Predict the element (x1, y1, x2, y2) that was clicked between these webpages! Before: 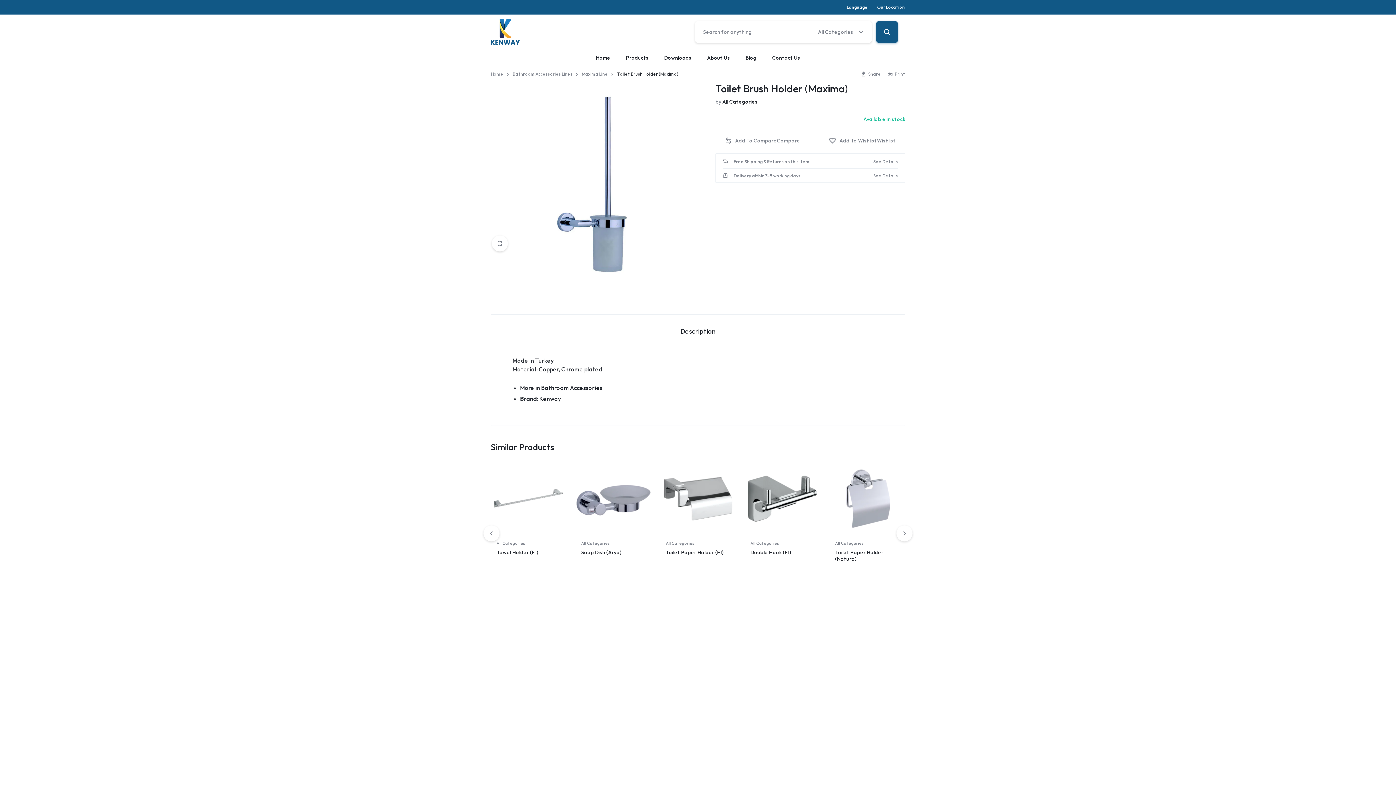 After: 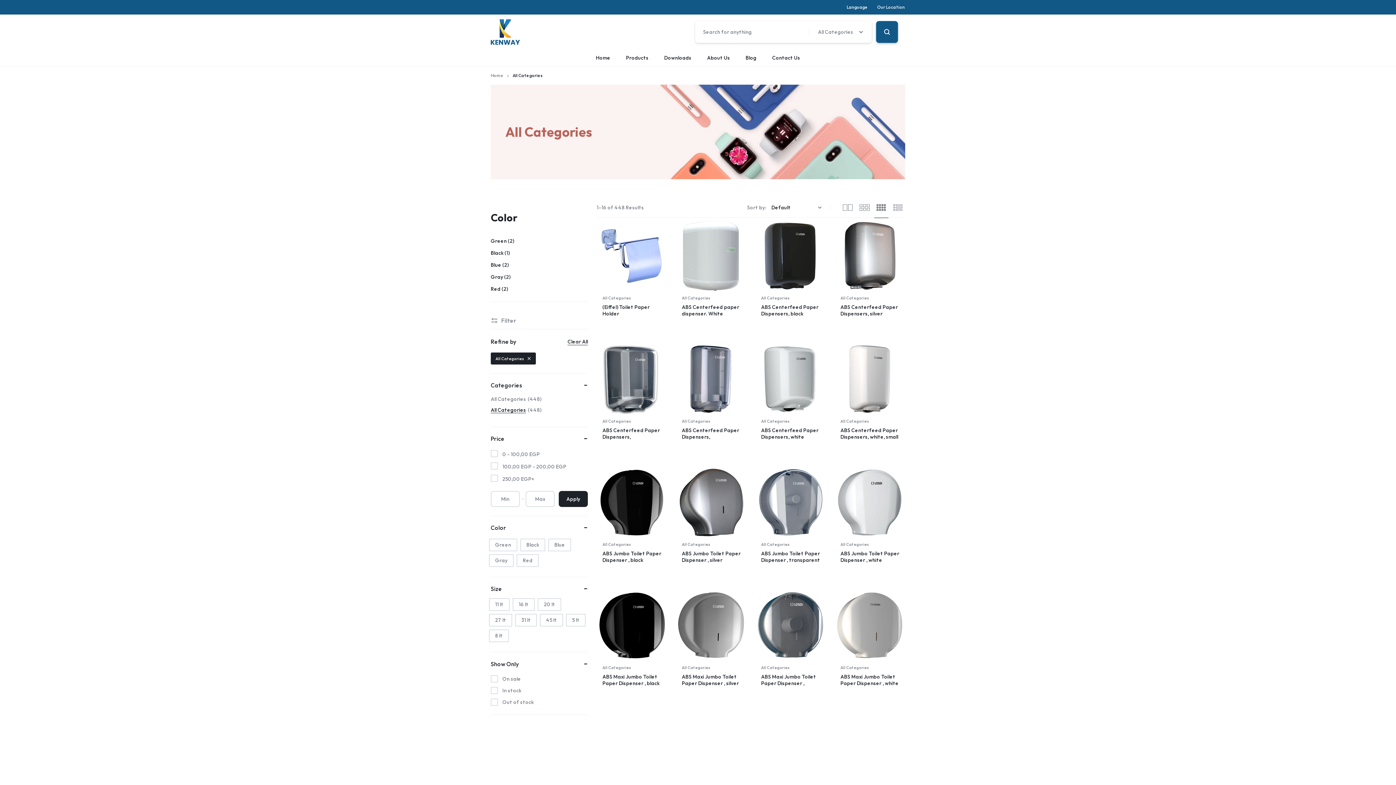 Action: bbox: (722, 98, 757, 105) label: All Categories